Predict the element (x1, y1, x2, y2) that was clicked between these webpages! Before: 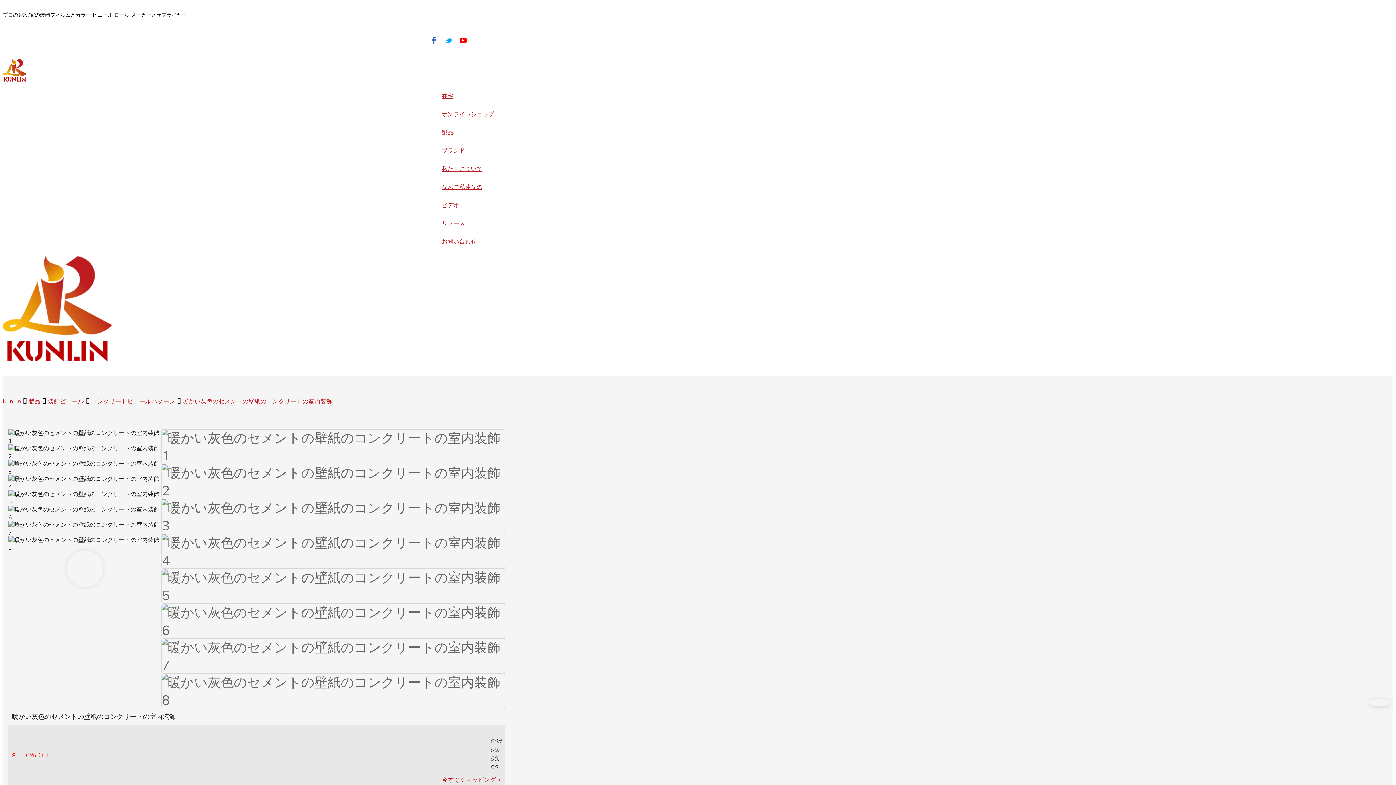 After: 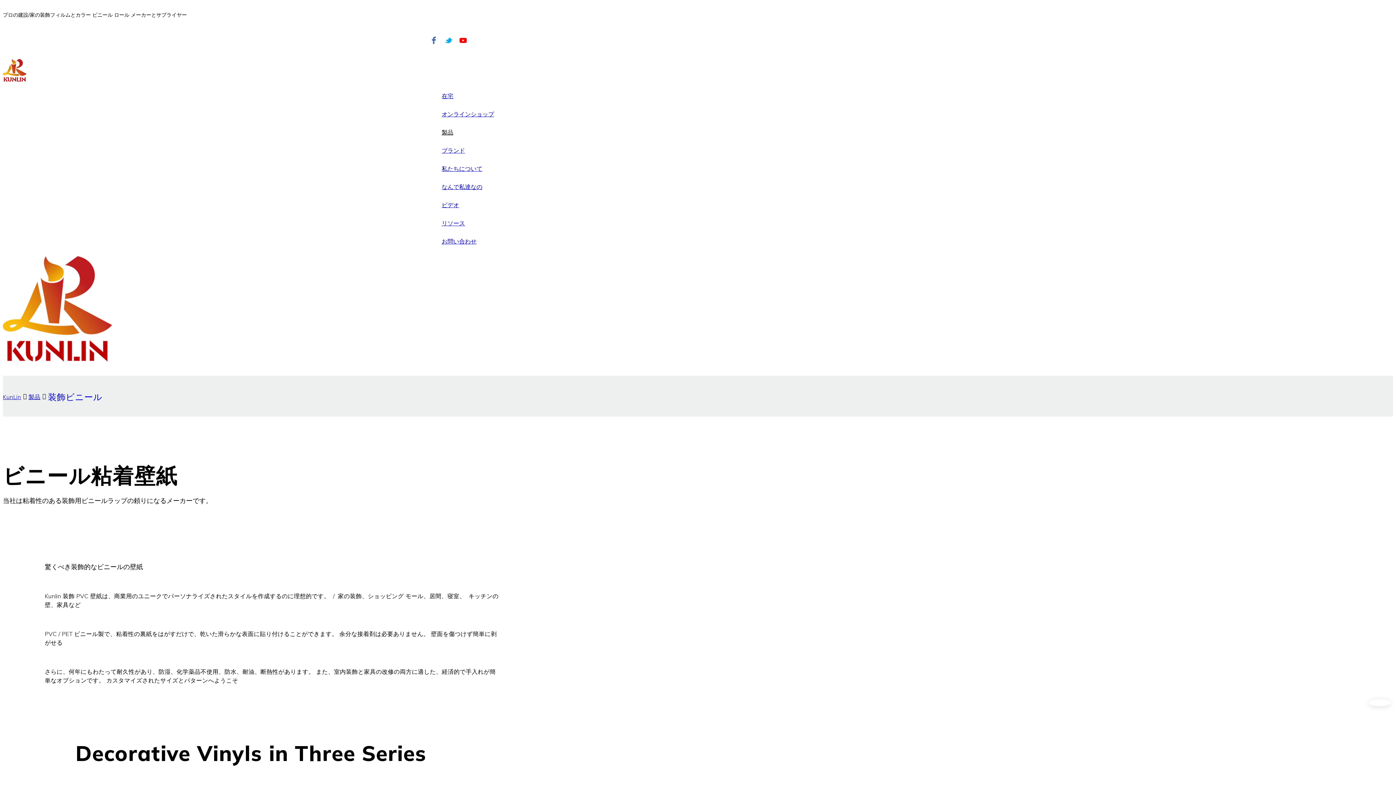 Action: bbox: (46, 397, 85, 405) label: 装飾ビニール